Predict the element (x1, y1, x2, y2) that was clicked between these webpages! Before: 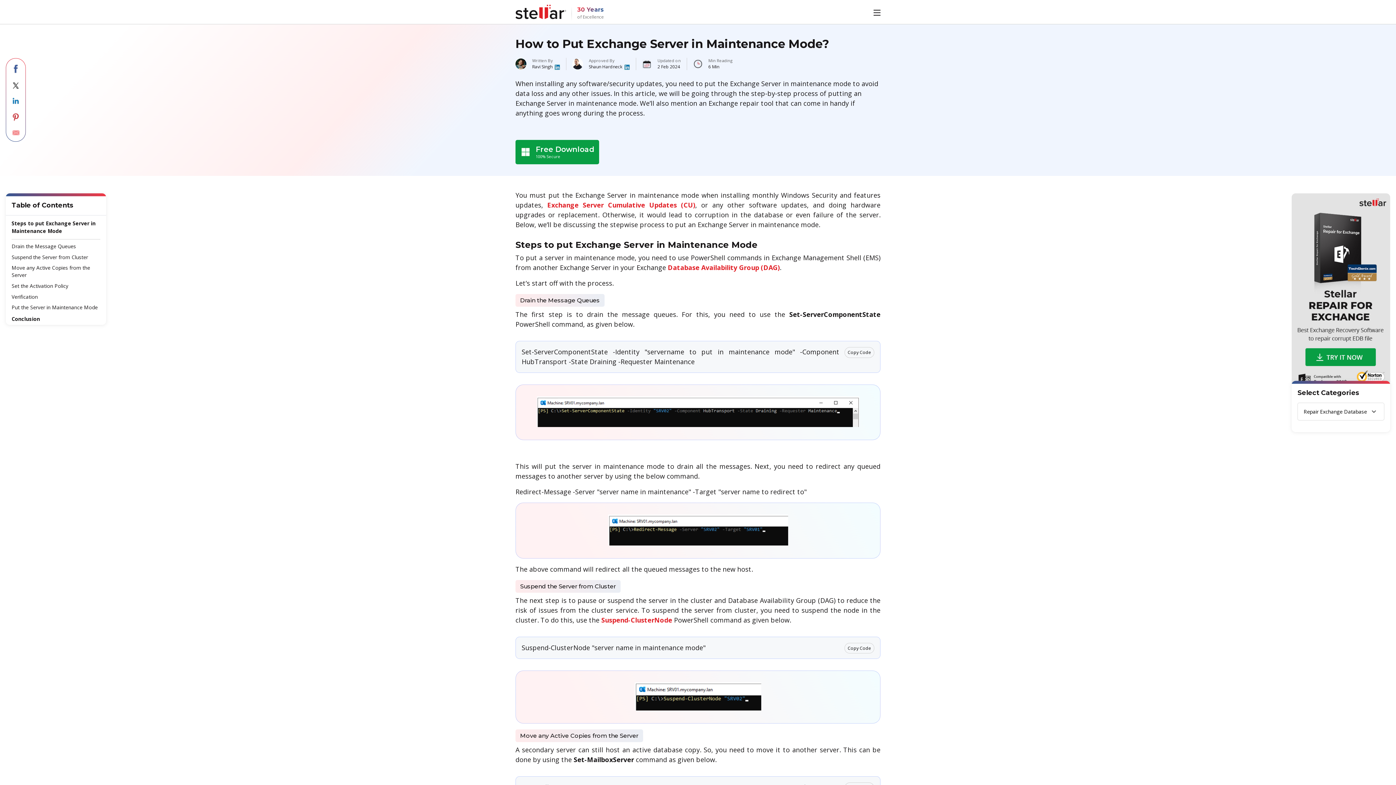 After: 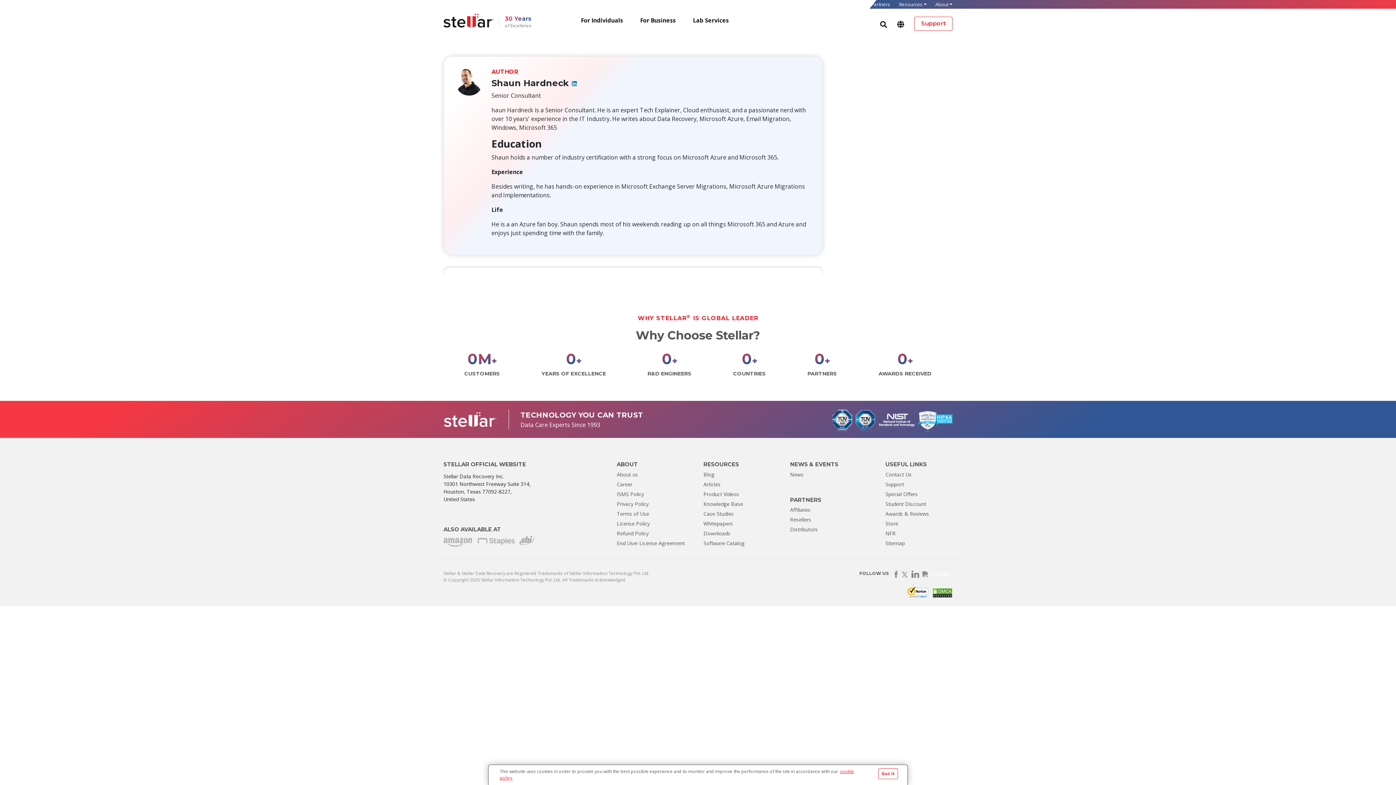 Action: bbox: (589, 63, 622, 70) label: Shaun Hardneck